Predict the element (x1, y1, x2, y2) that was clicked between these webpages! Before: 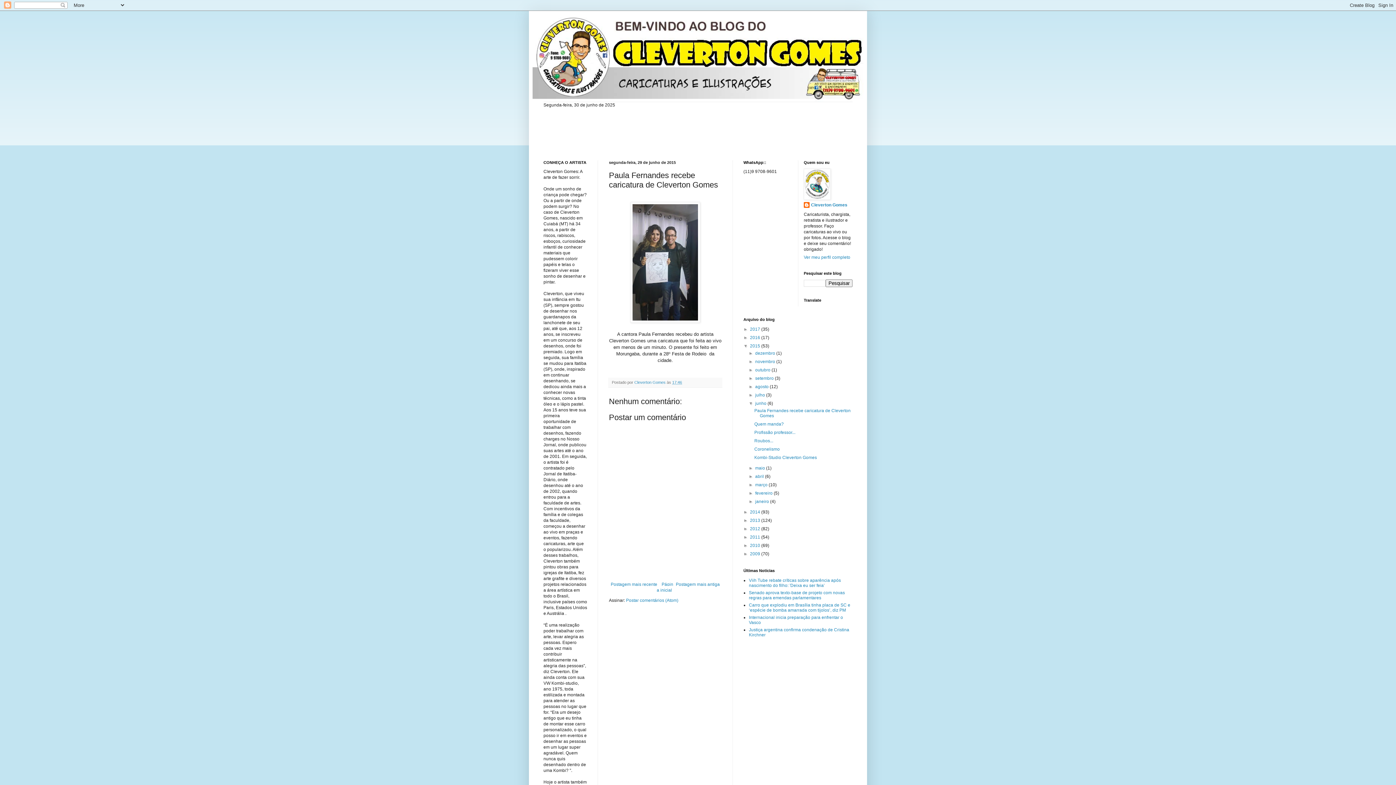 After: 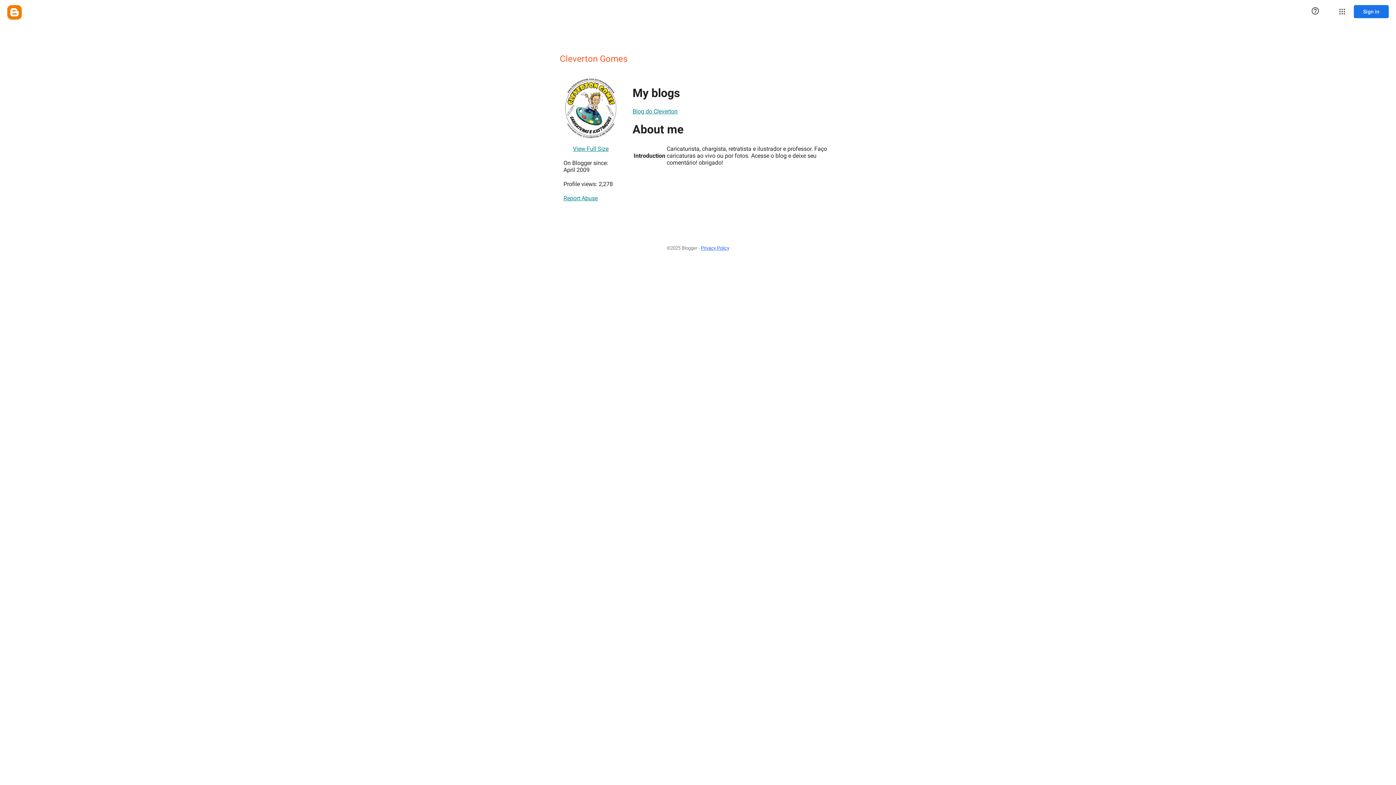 Action: bbox: (804, 254, 850, 260) label: Ver meu perfil completo